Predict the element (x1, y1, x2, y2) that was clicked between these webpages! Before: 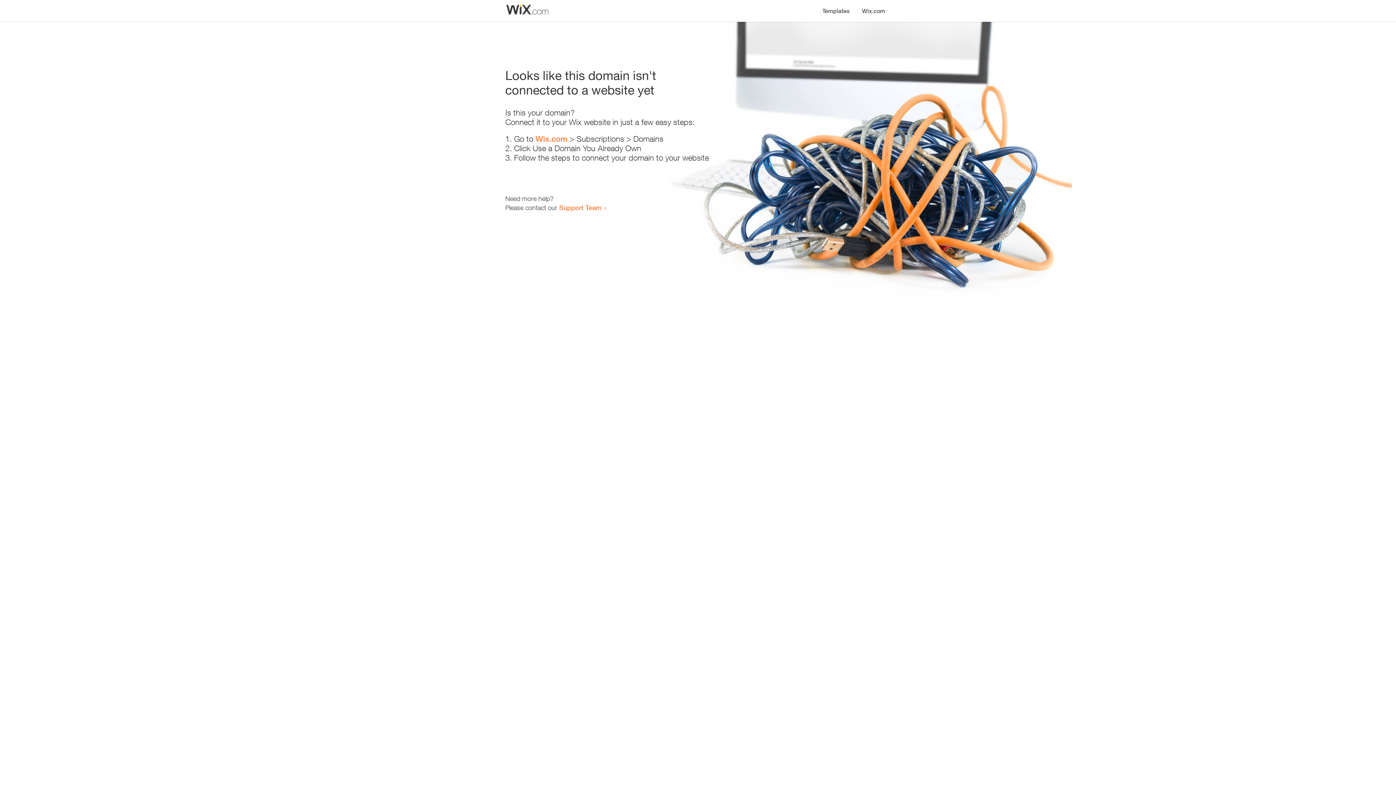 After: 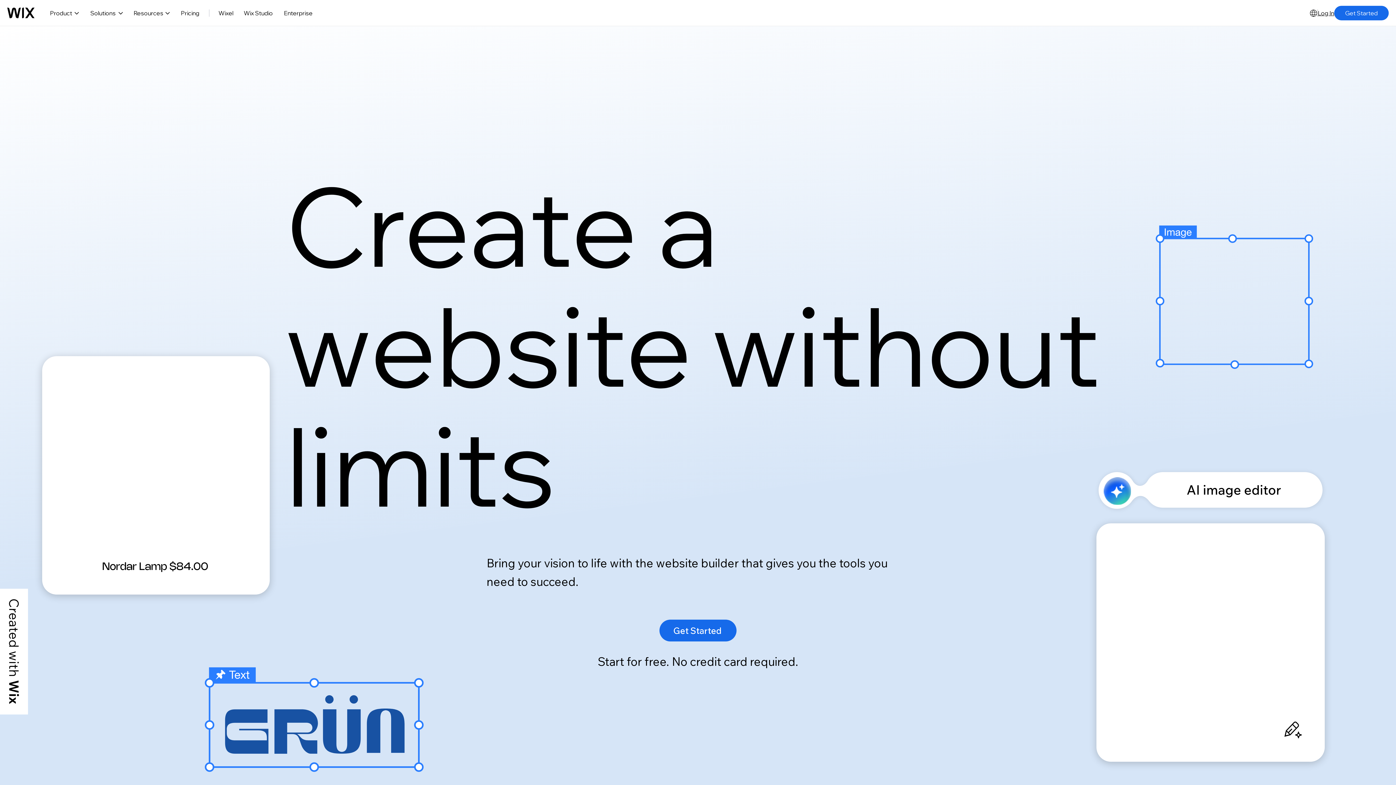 Action: label: Wix.com bbox: (535, 134, 567, 143)